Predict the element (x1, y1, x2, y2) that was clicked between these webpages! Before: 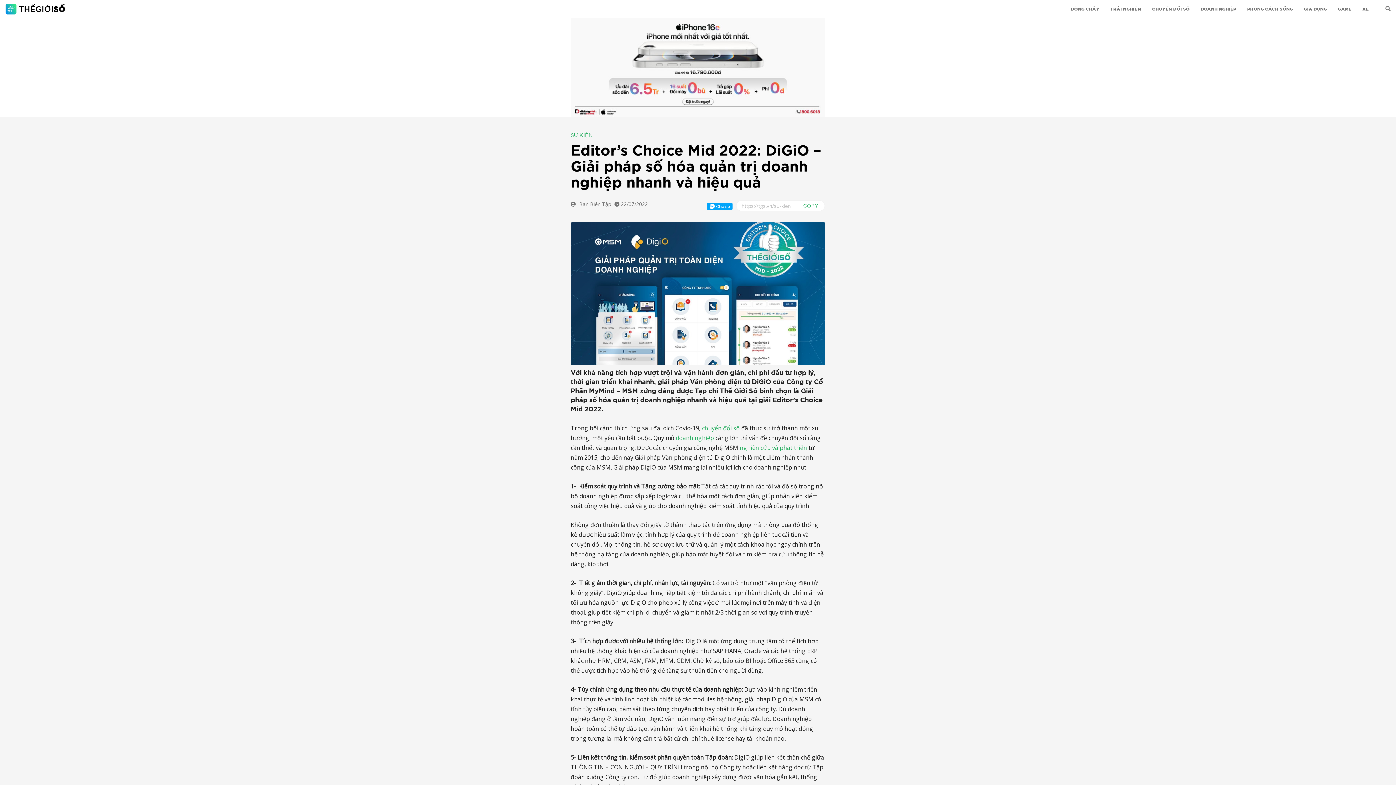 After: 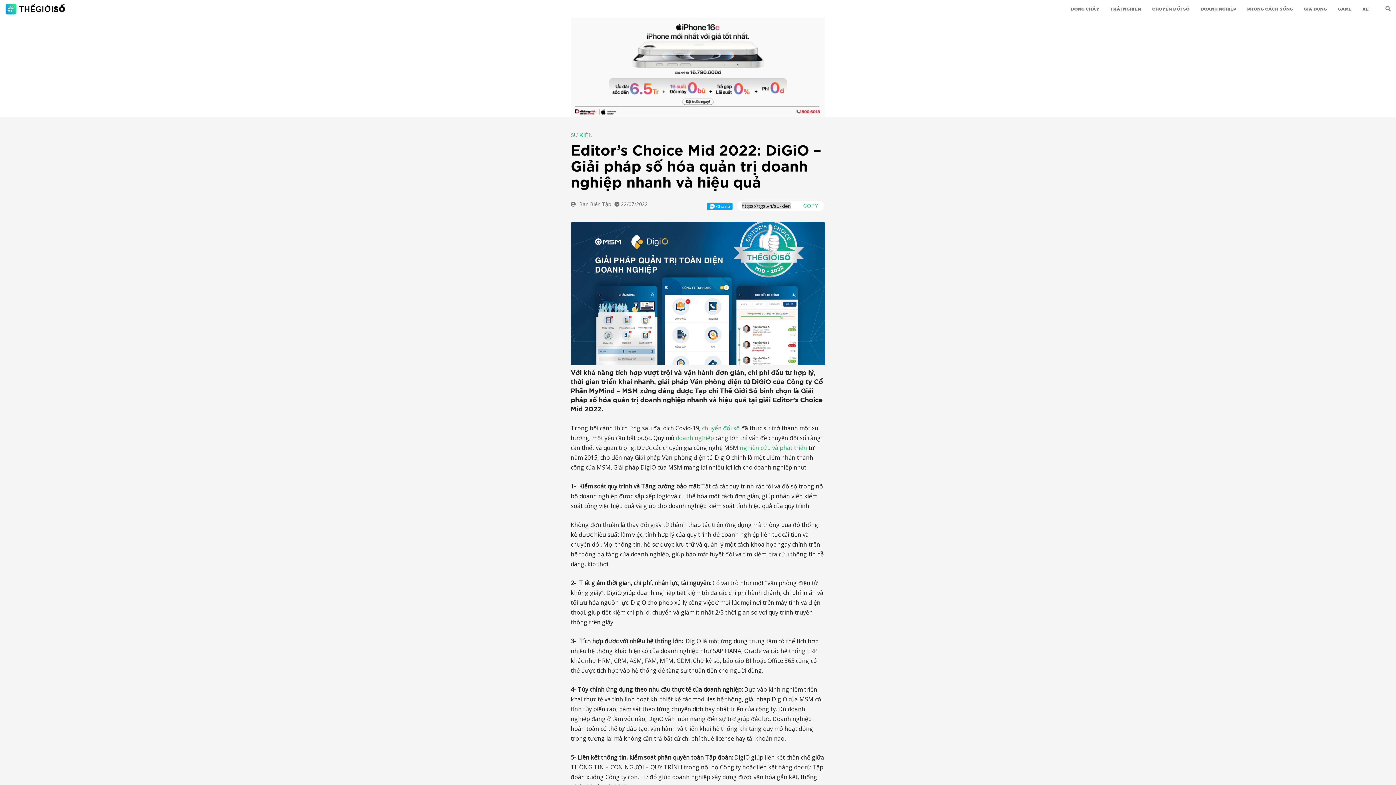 Action: label: COPY bbox: (796, 200, 825, 211)